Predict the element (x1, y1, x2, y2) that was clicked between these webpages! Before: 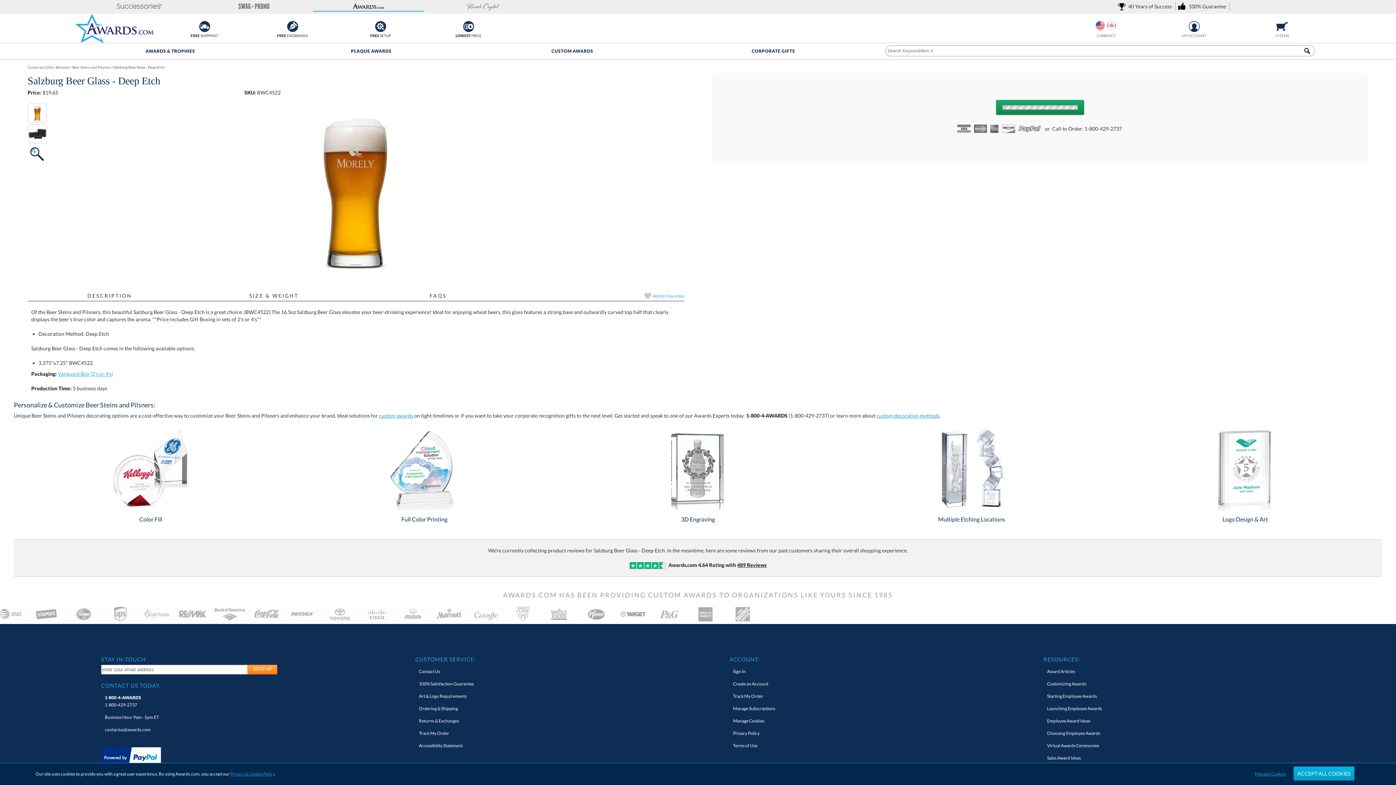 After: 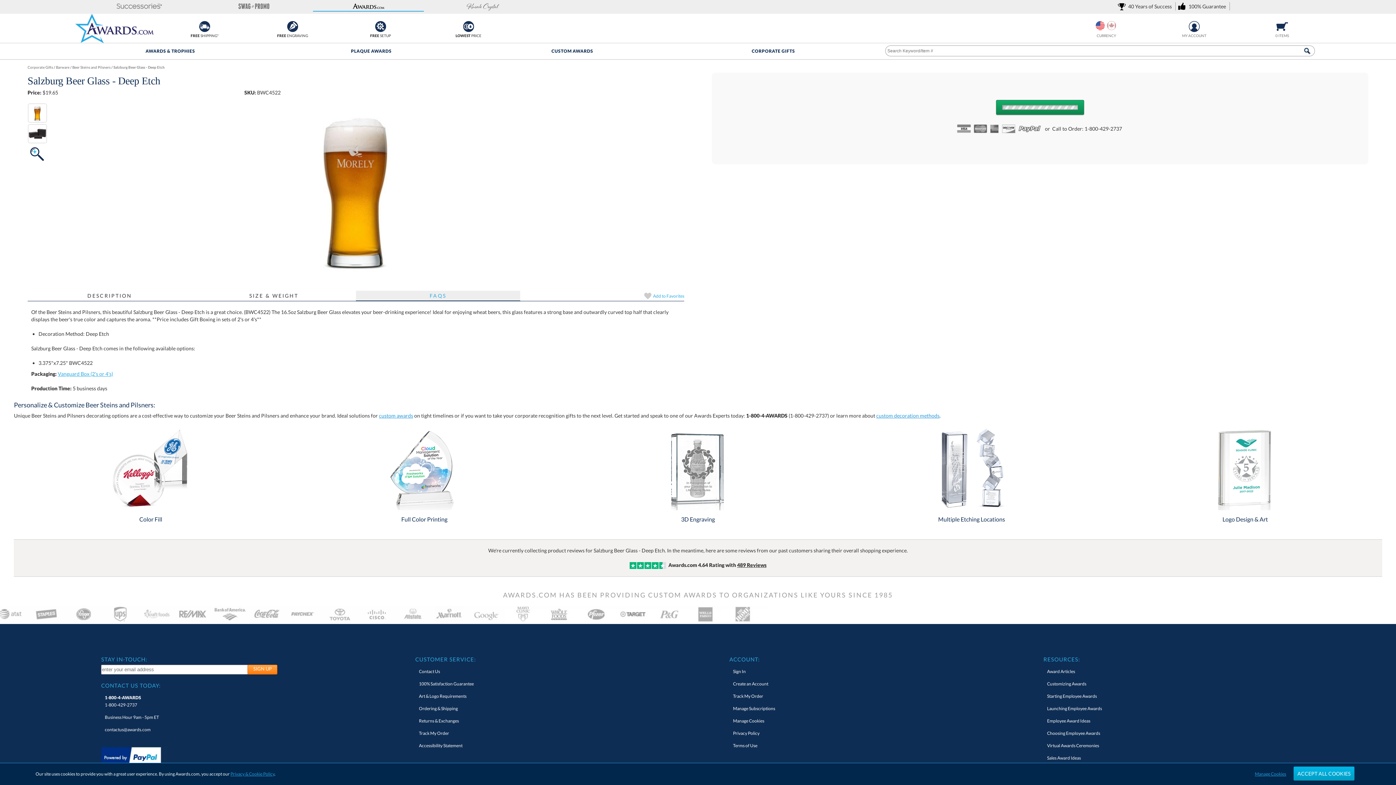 Action: label: Frequently Asked Questions bbox: (429, 292, 446, 298)